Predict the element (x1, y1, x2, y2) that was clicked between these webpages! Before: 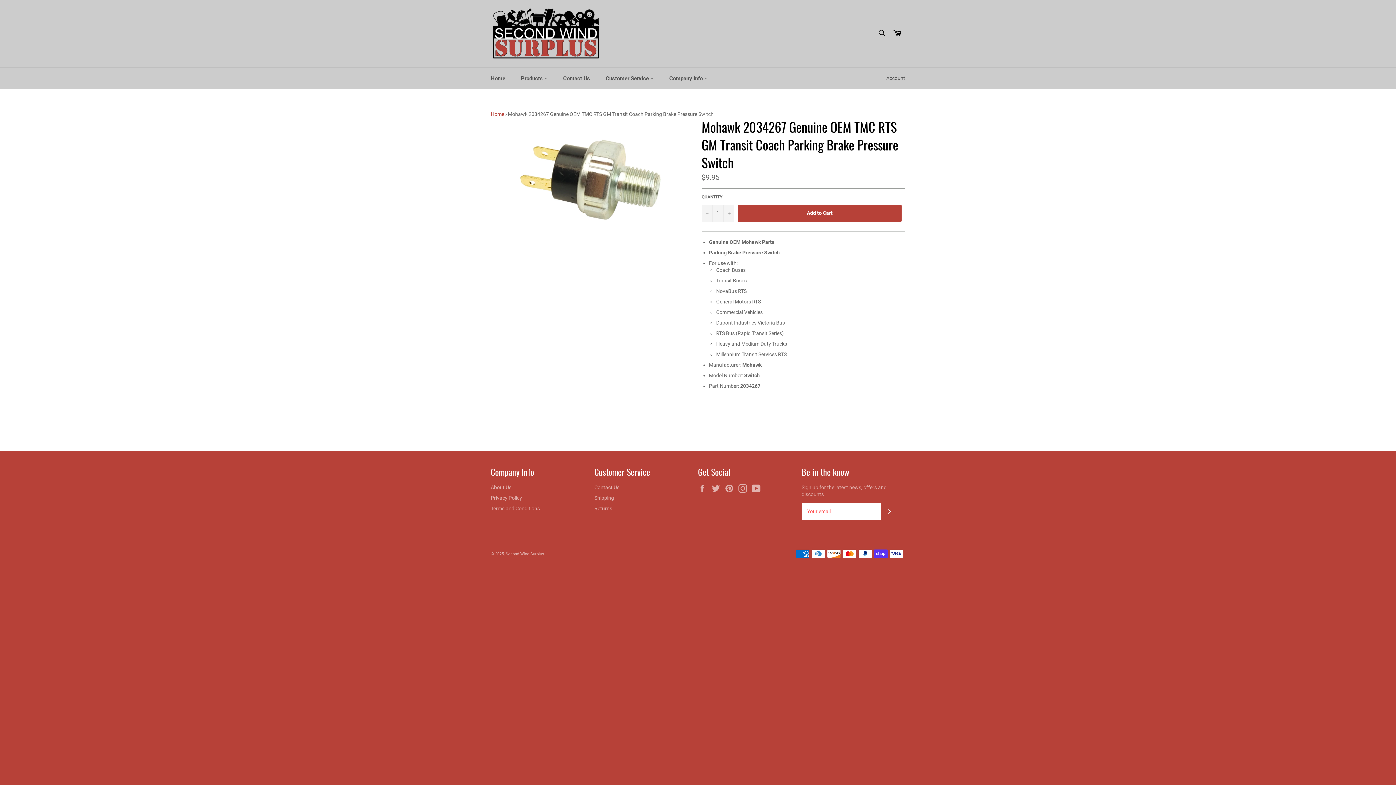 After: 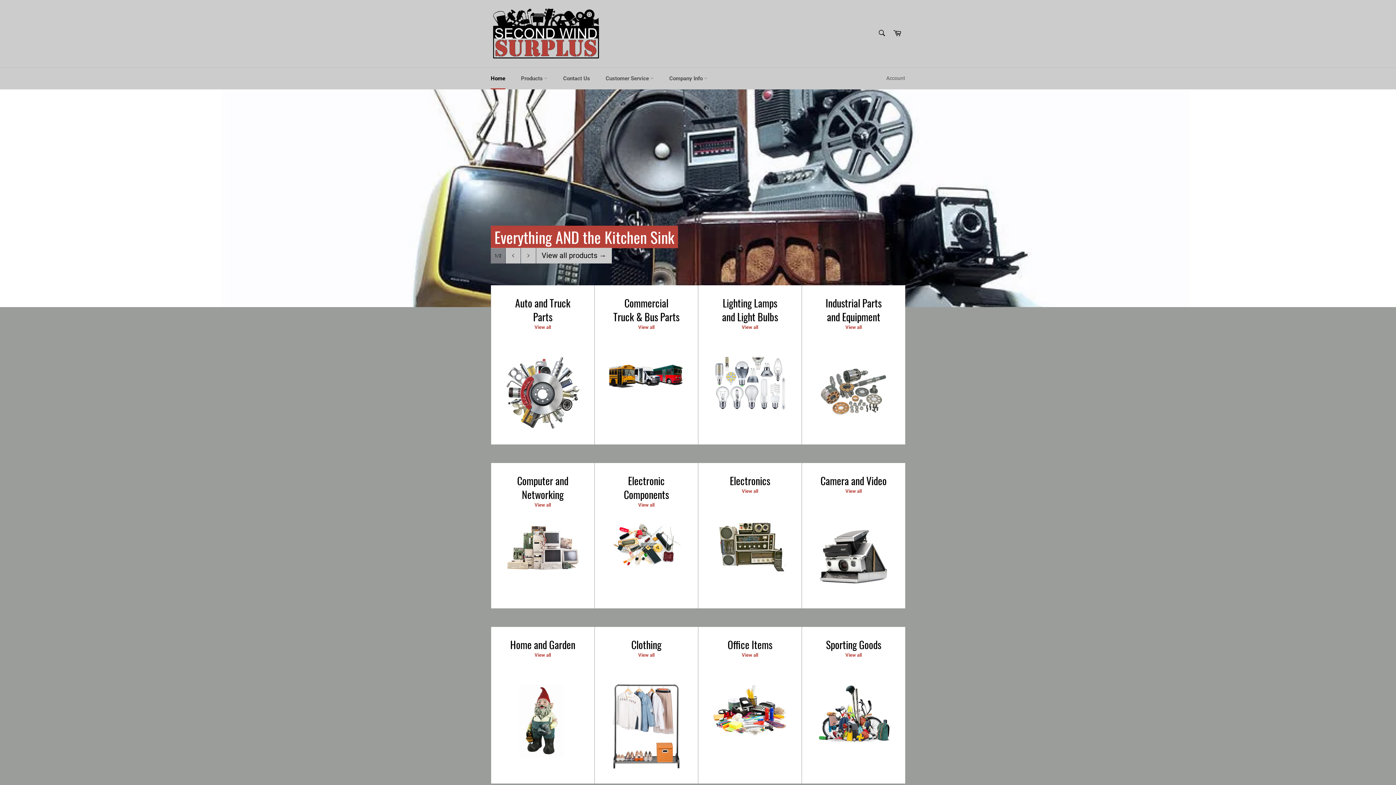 Action: bbox: (490, 111, 504, 117) label: Home